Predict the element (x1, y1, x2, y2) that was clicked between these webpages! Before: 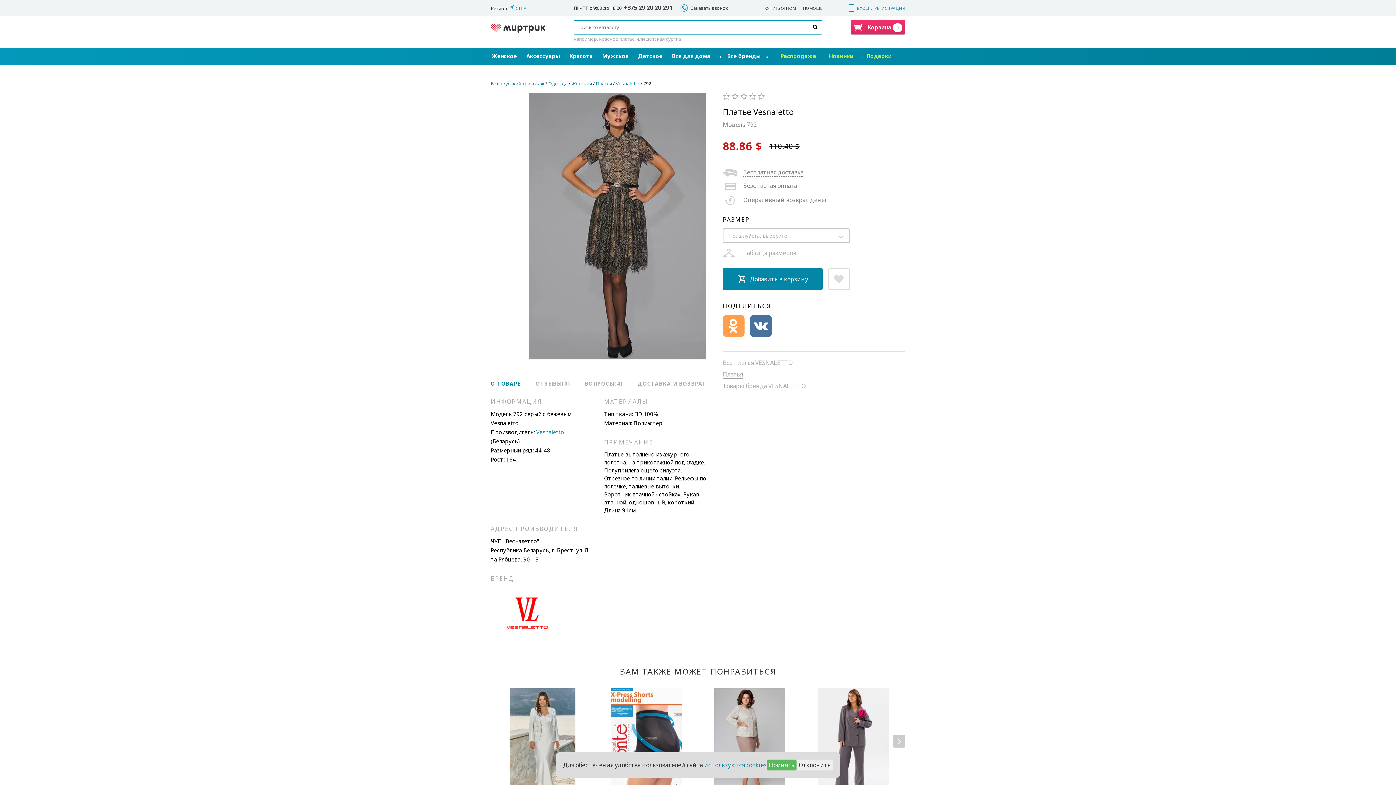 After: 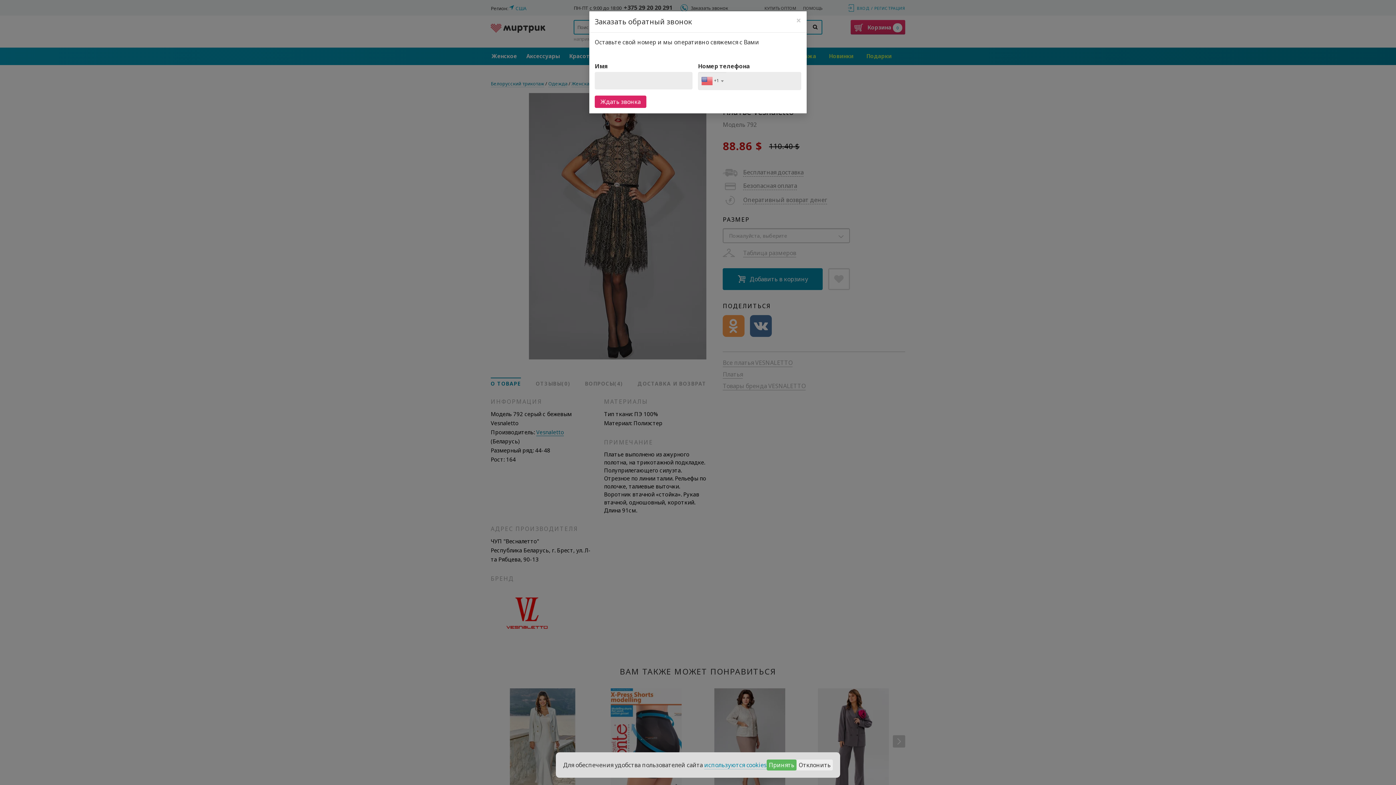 Action: bbox: (680, 4, 728, 11) label: Заказать звонок